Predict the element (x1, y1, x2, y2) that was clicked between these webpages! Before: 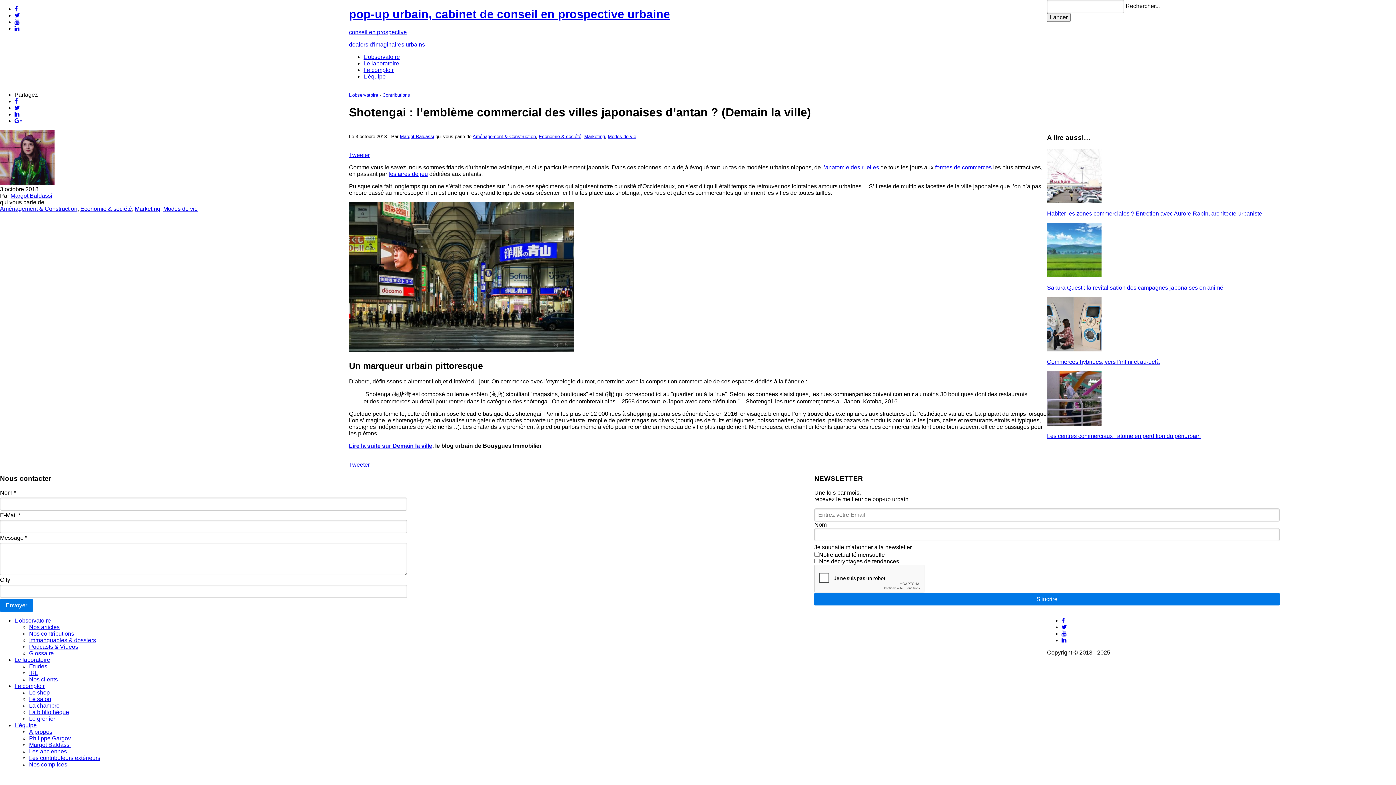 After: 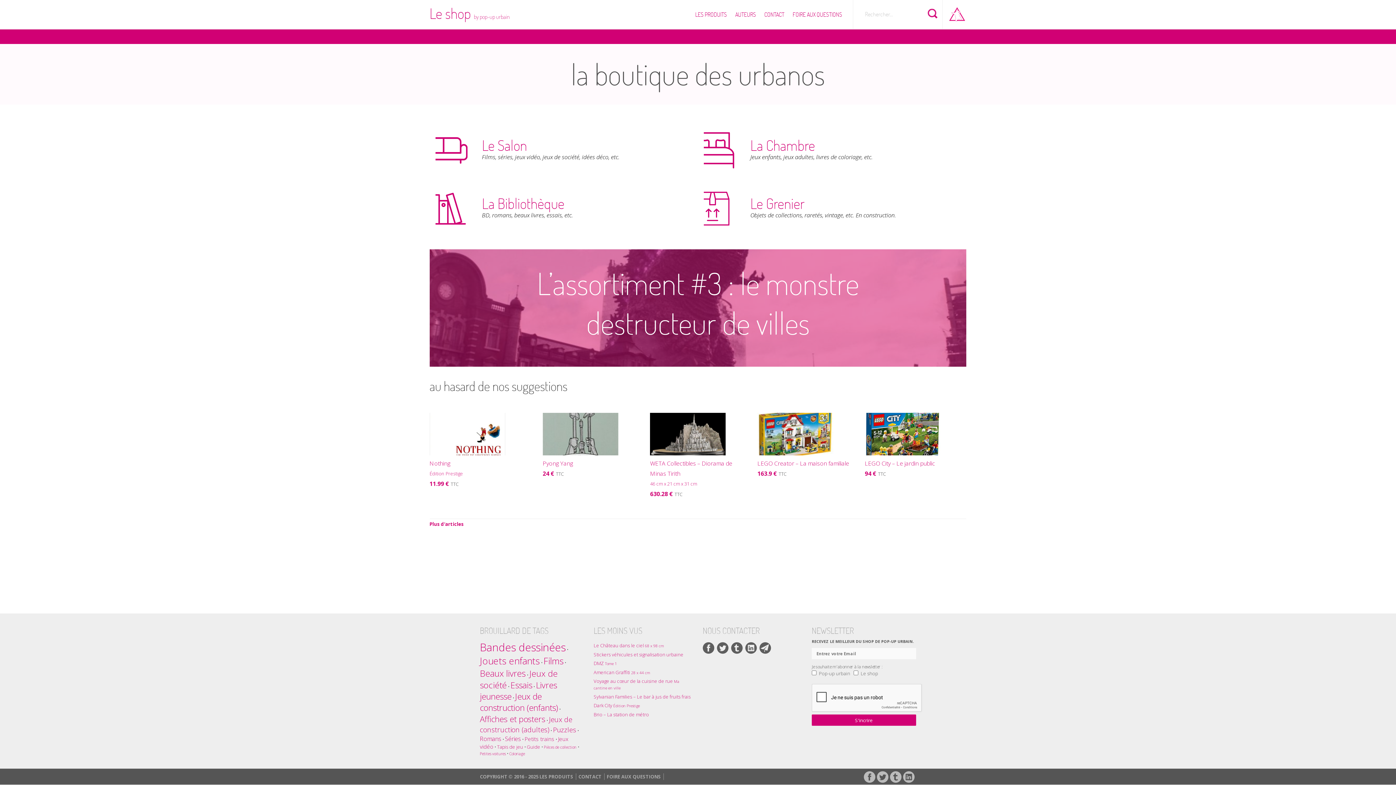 Action: label: Le shop bbox: (29, 689, 49, 696)